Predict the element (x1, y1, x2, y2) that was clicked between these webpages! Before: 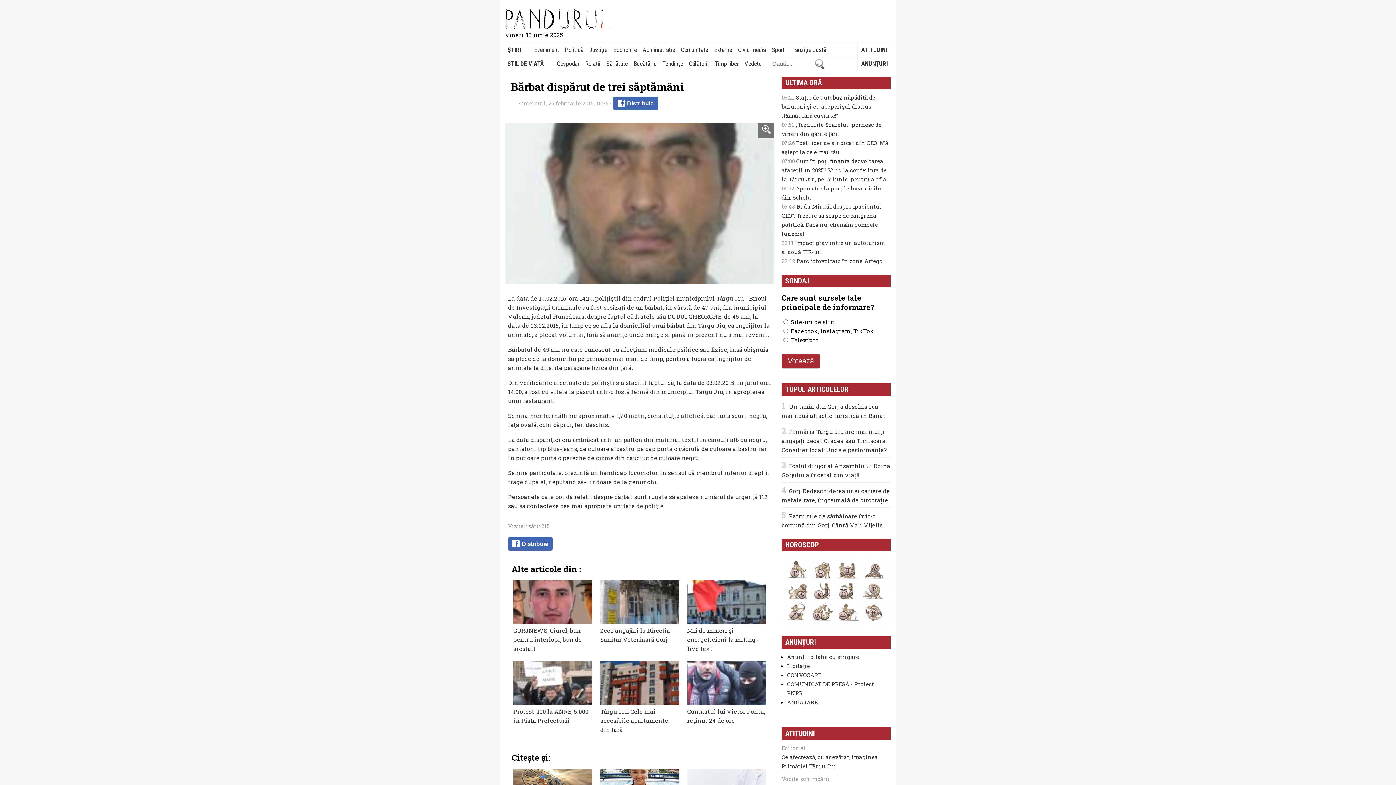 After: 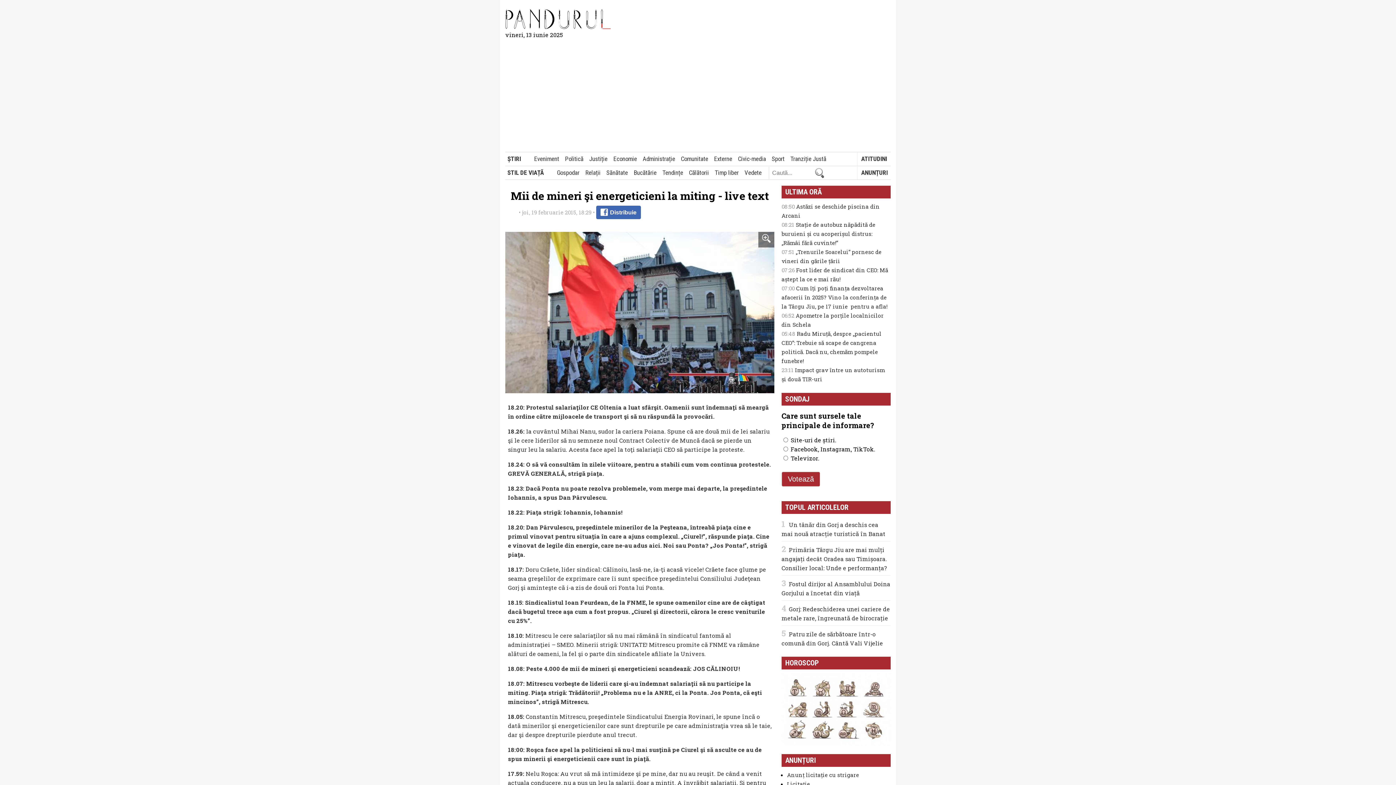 Action: label: Mii de mineri şi energeticieni la miting - live text bbox: (687, 580, 766, 653)